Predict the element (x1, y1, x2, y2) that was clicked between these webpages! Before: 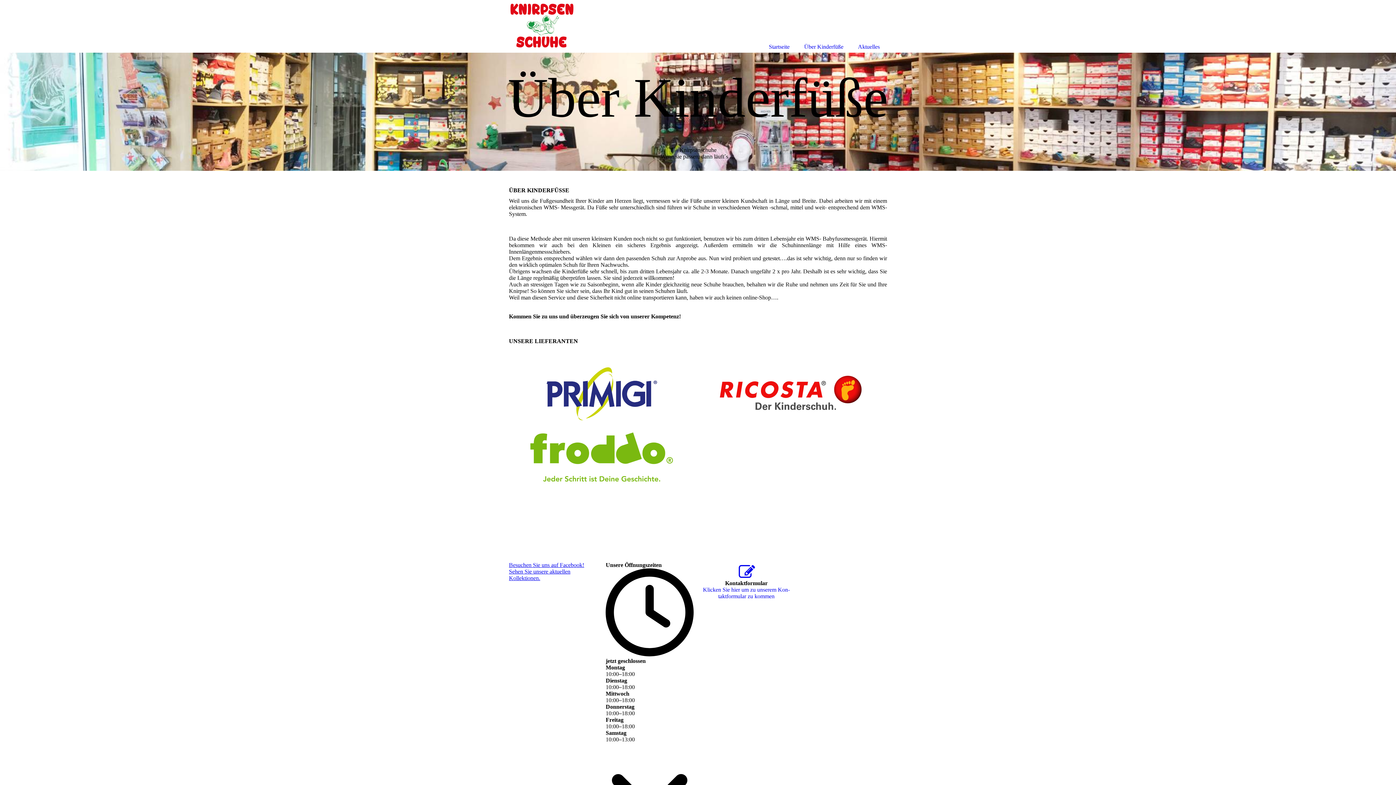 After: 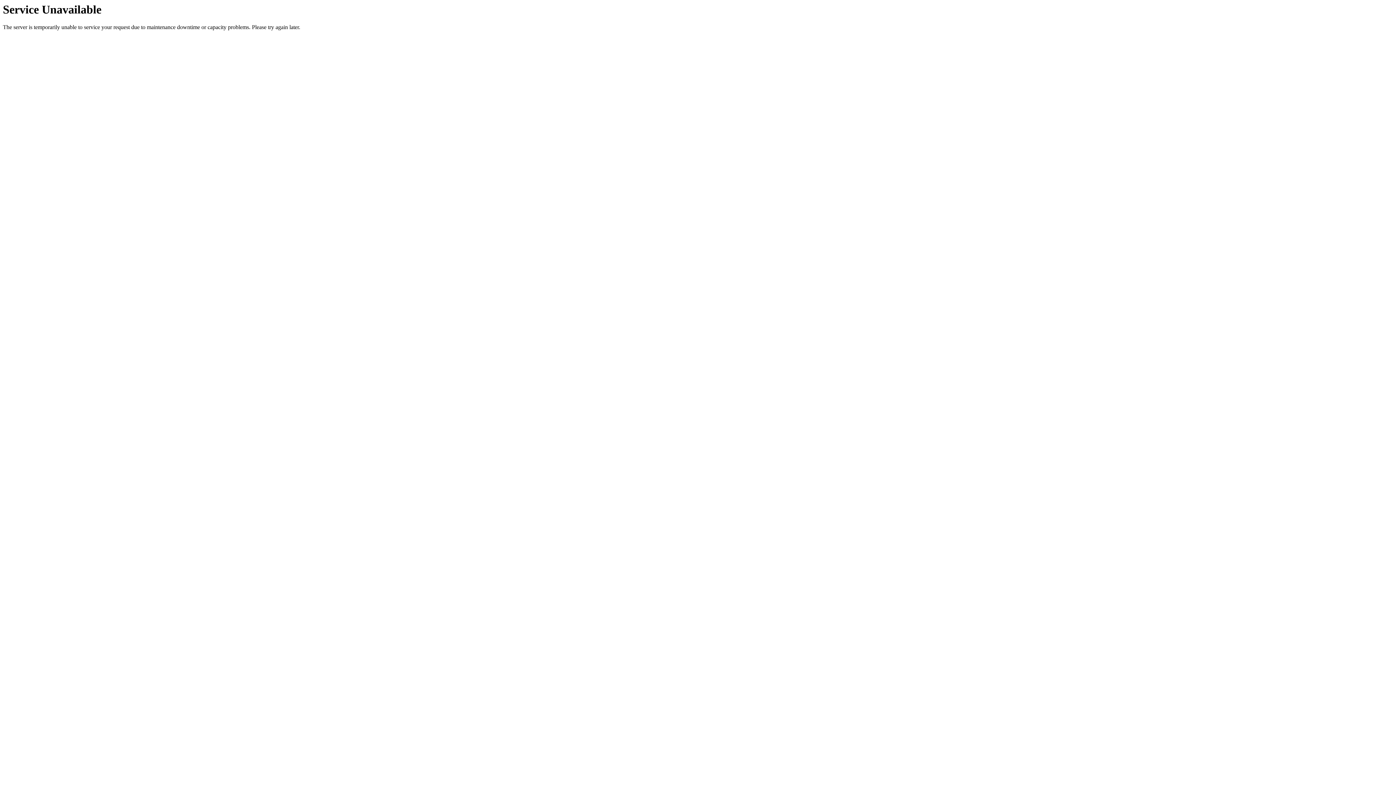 Action: bbox: (509, 0, 574, 6)